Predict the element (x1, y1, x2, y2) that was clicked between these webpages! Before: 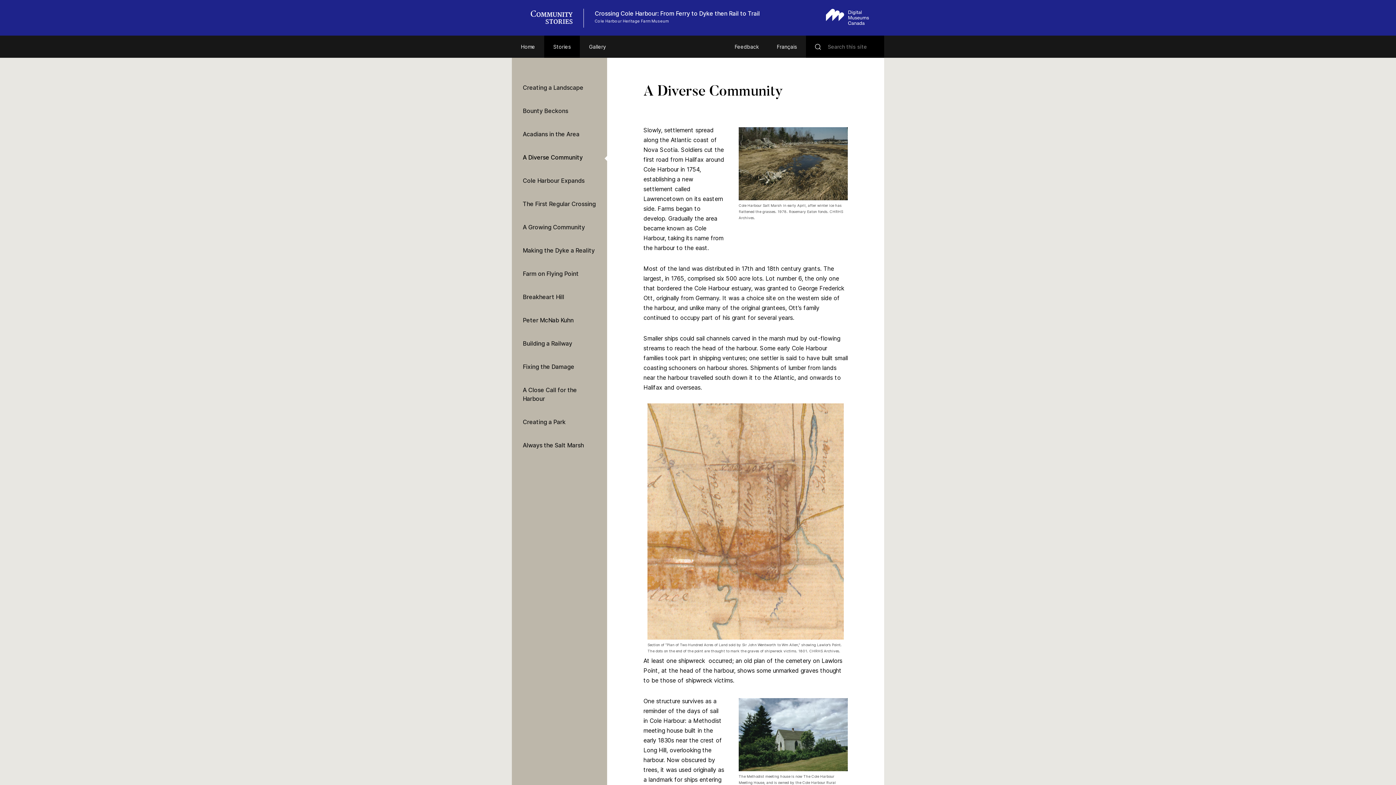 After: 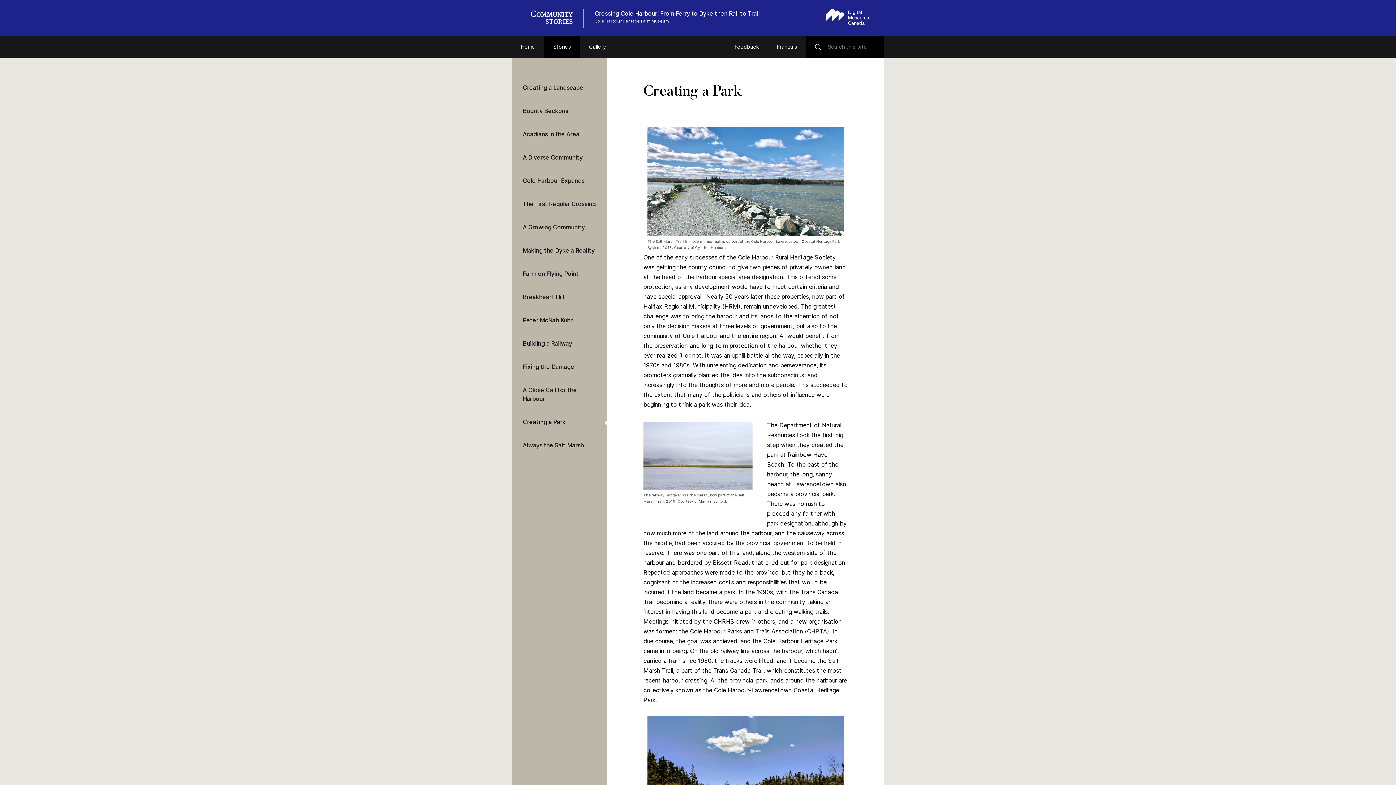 Action: bbox: (512, 417, 607, 426) label: Creating a Park